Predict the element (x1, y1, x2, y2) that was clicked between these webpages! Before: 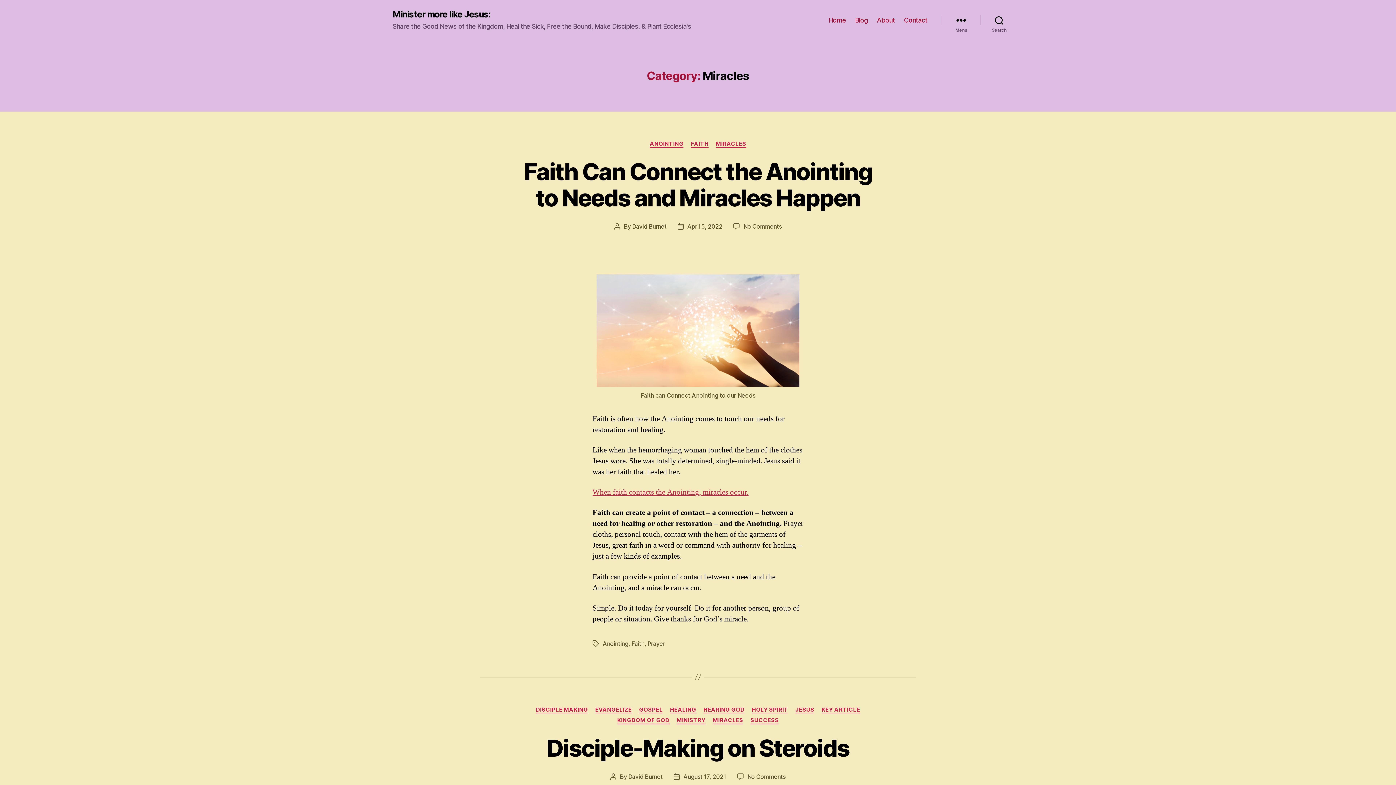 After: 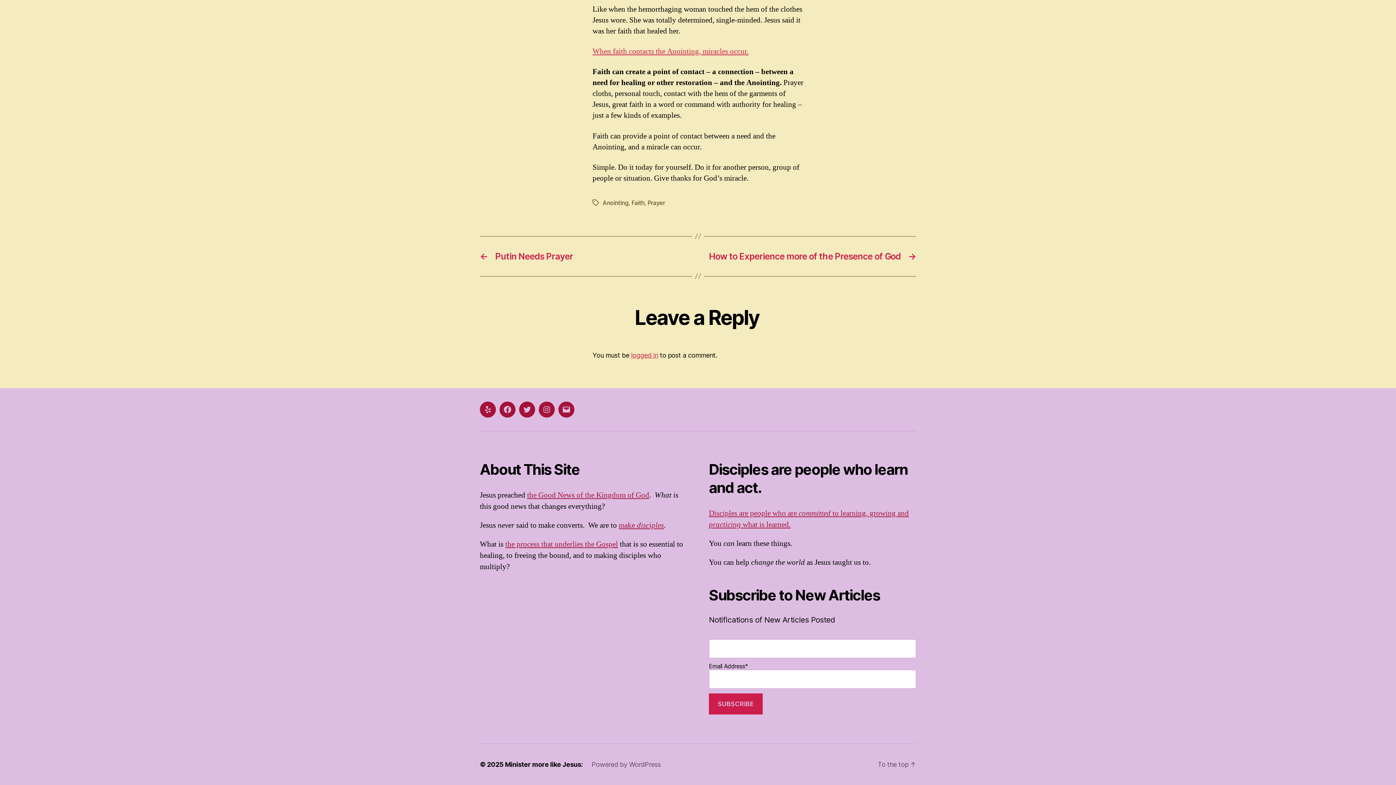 Action: bbox: (743, 222, 781, 230) label: No Comments
on Faith Can Connect the Anointing to Needs and Miracles Happen